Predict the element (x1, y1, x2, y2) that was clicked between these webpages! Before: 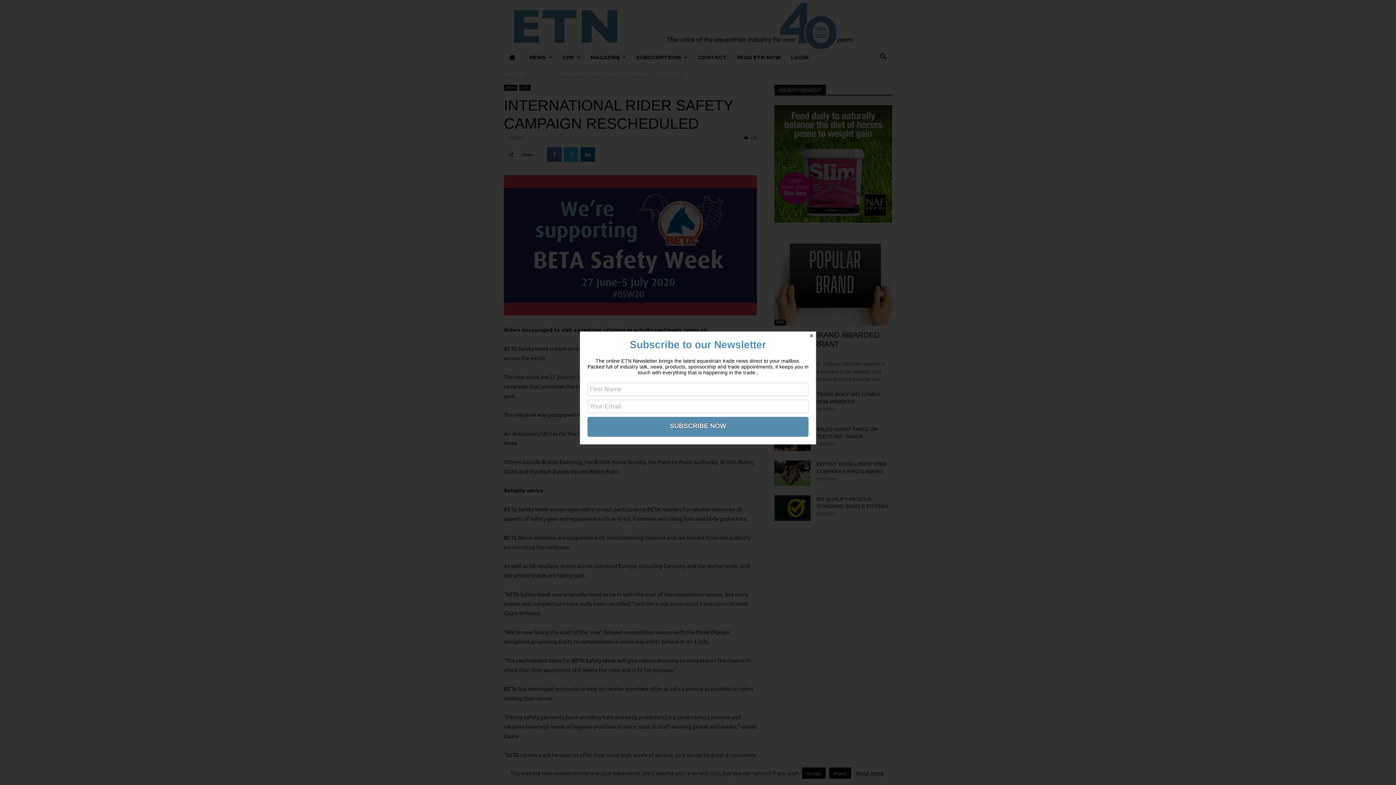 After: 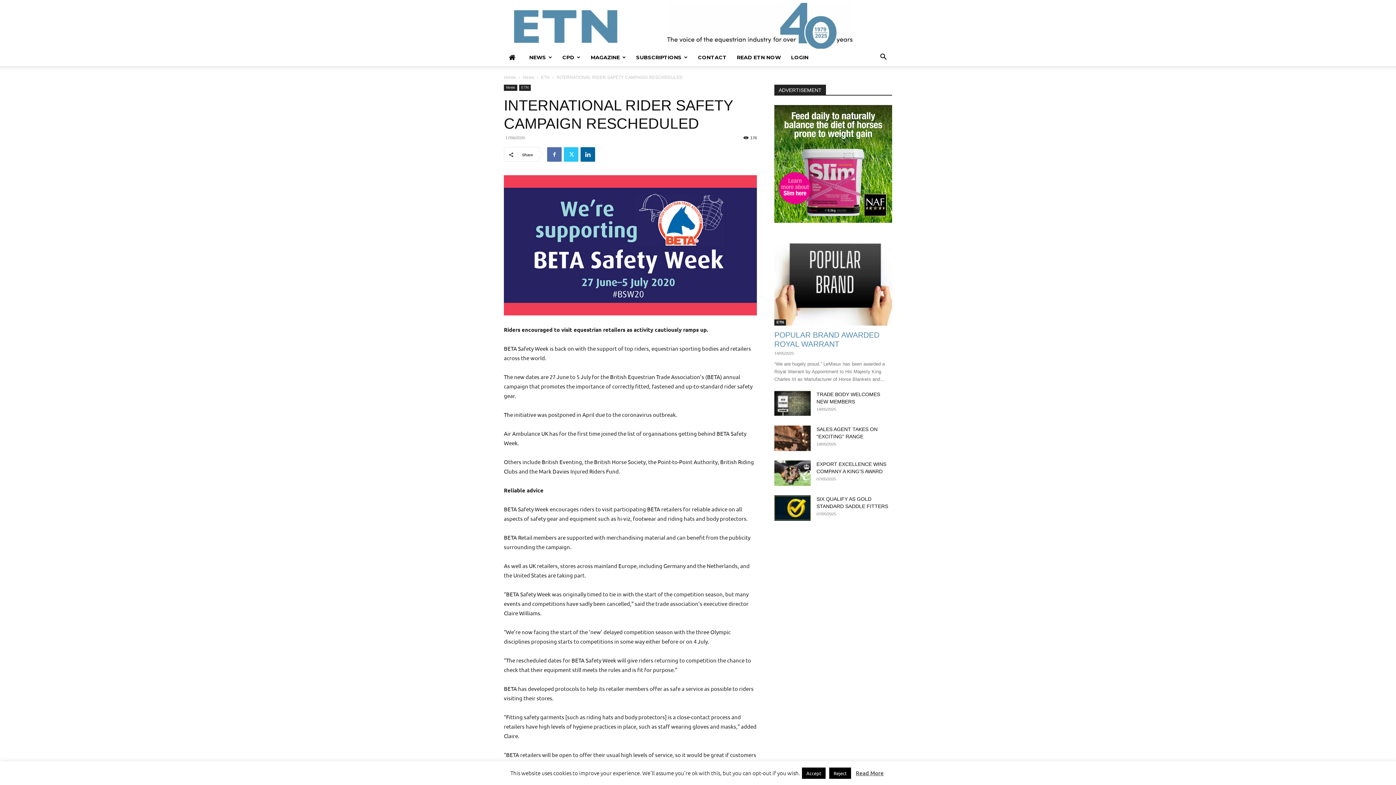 Action: bbox: (807, 331, 816, 340) label: Close